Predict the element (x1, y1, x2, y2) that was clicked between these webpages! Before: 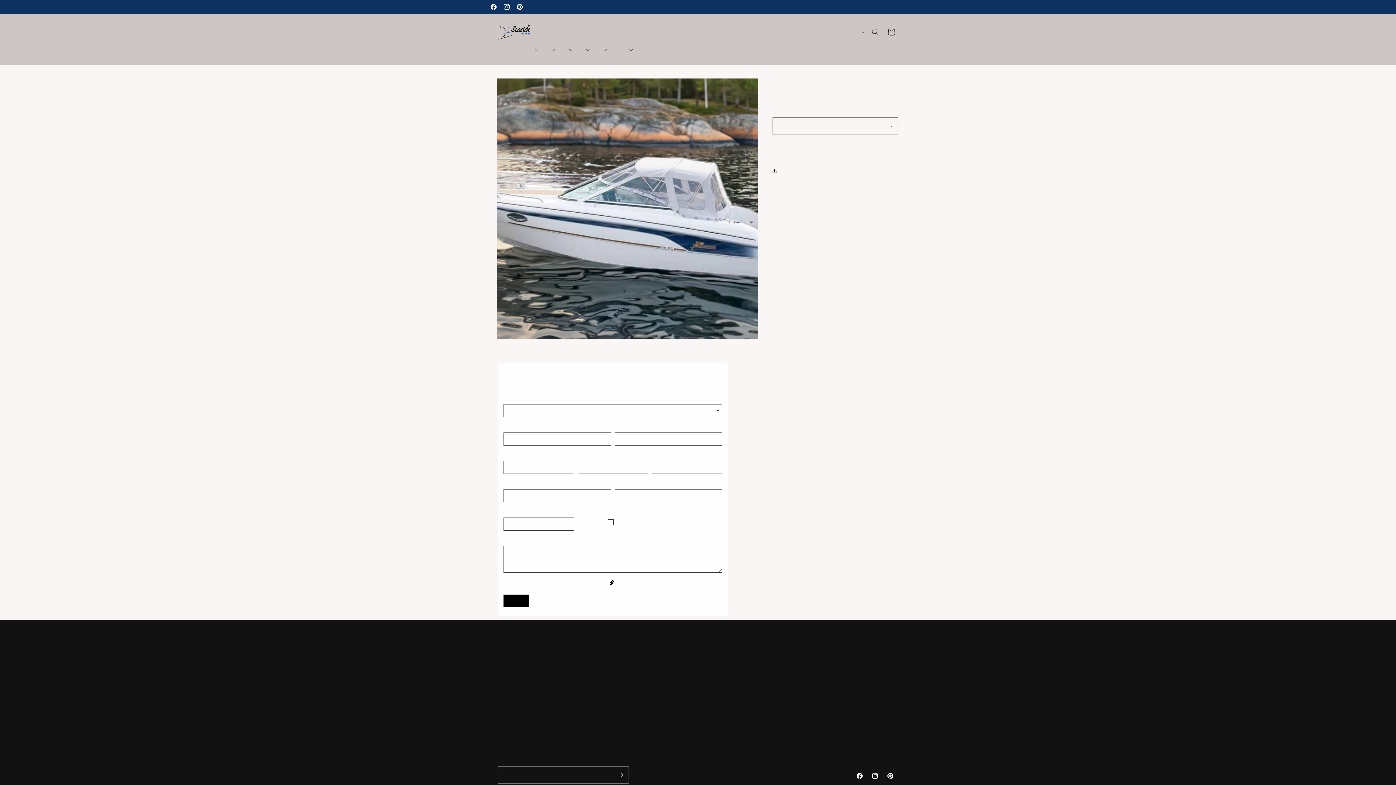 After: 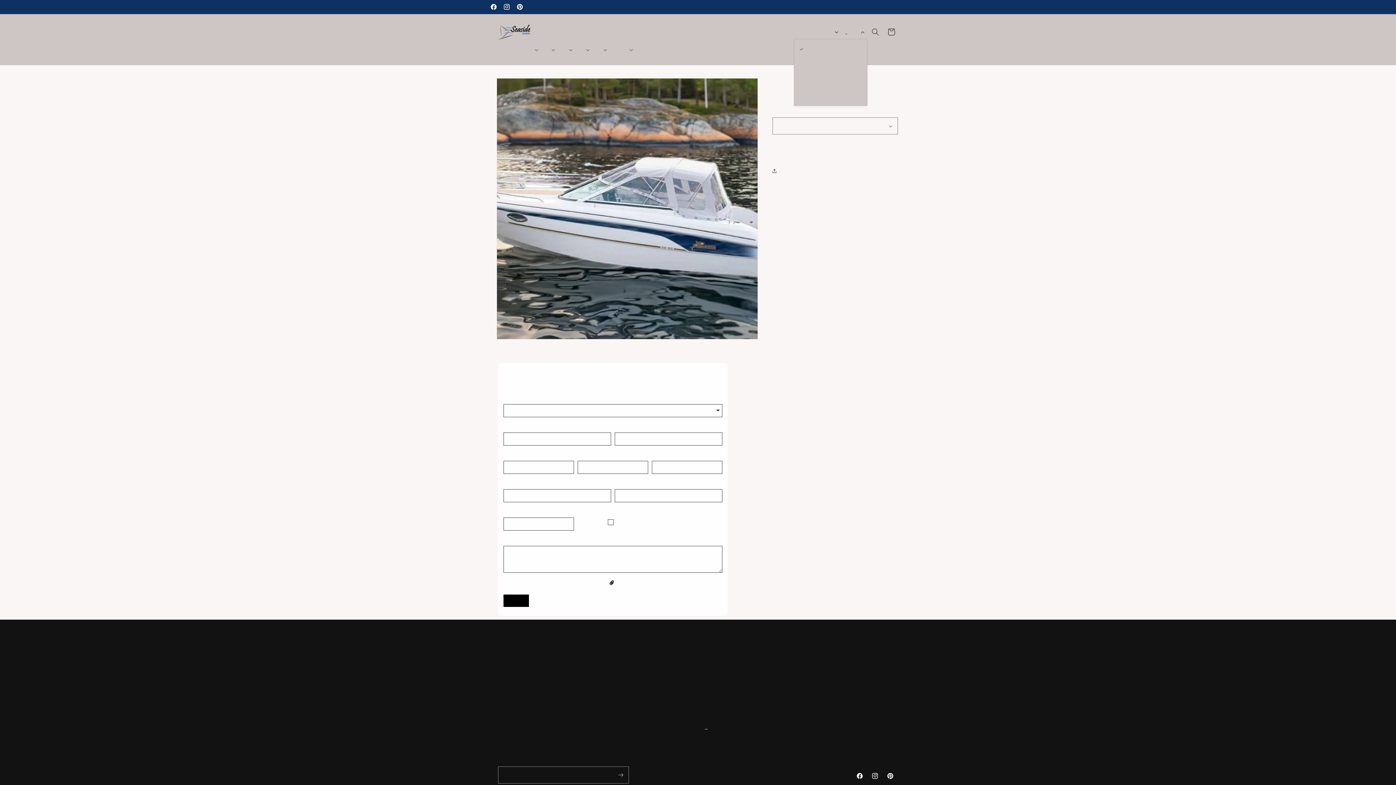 Action: bbox: (841, 24, 867, 38) label: Svenska